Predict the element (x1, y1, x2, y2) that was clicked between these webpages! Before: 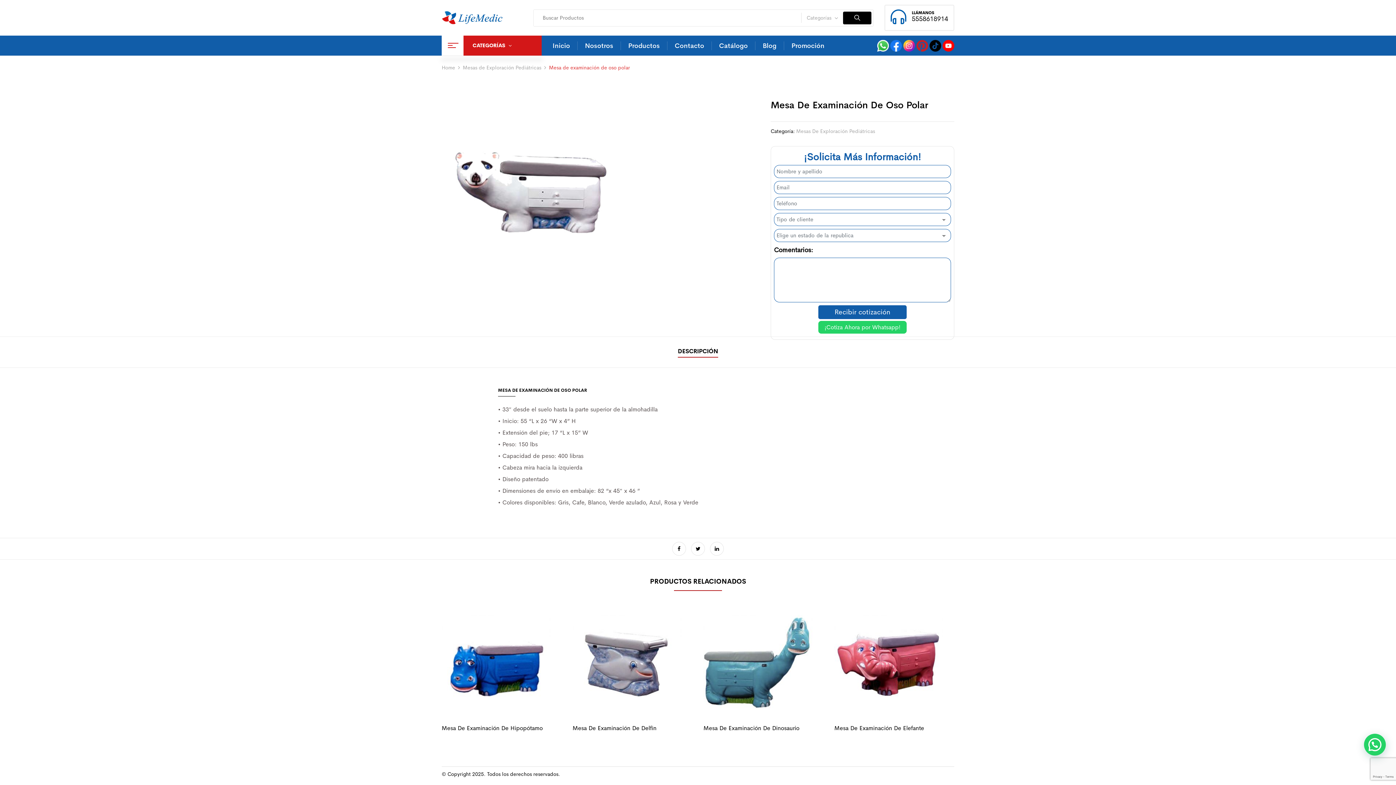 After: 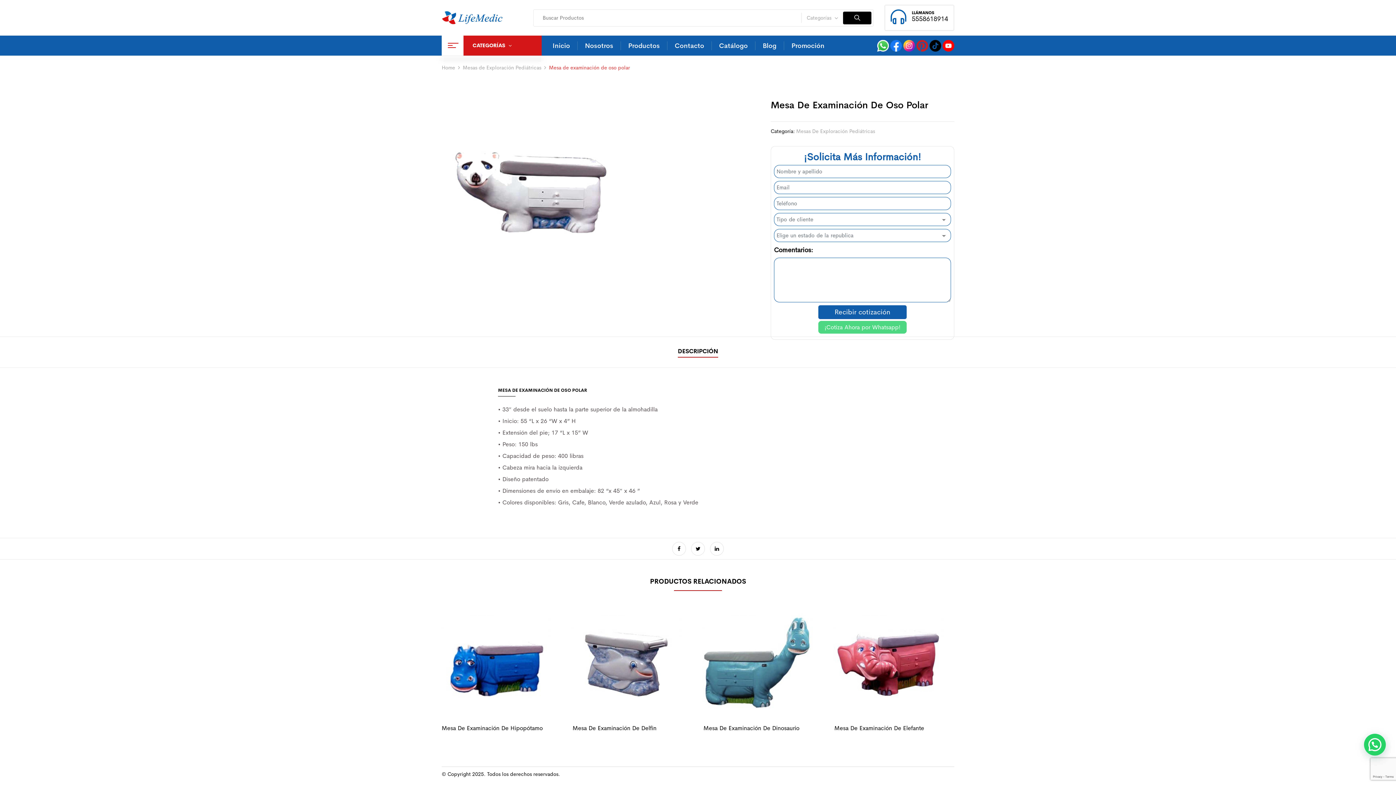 Action: label: ¡Cotiza Ahora por Whatsapp! bbox: (824, 323, 900, 331)